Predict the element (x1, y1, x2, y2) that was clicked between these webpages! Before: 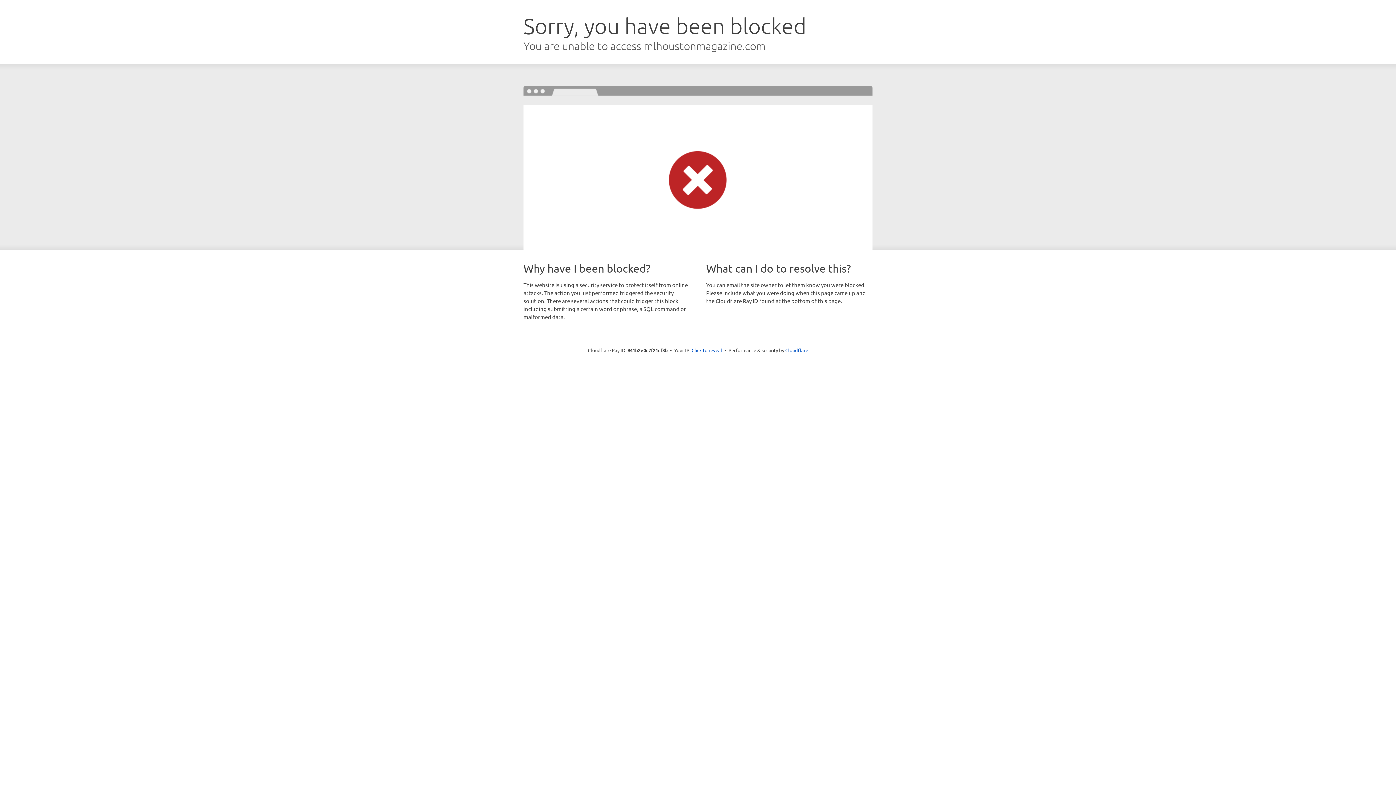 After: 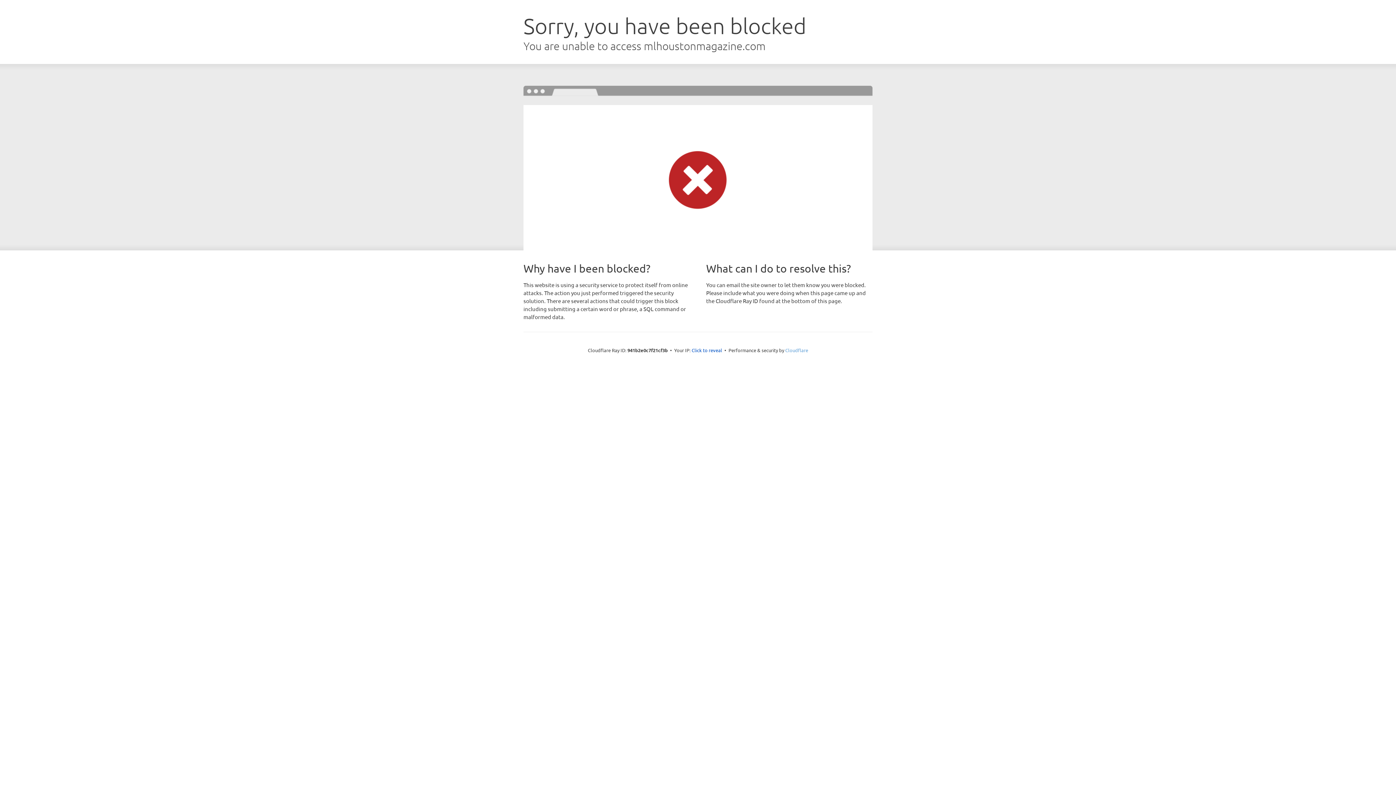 Action: bbox: (785, 347, 808, 353) label: Cloudflare